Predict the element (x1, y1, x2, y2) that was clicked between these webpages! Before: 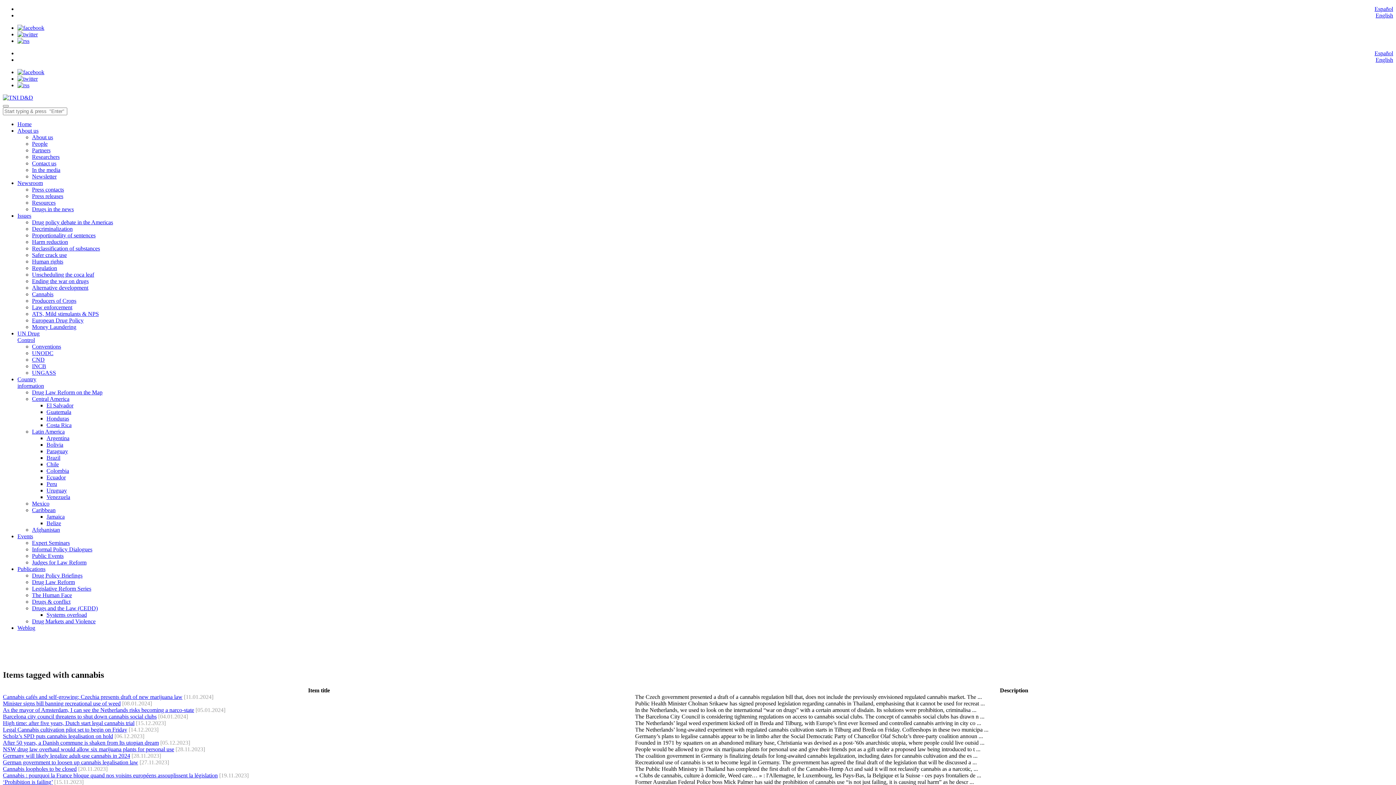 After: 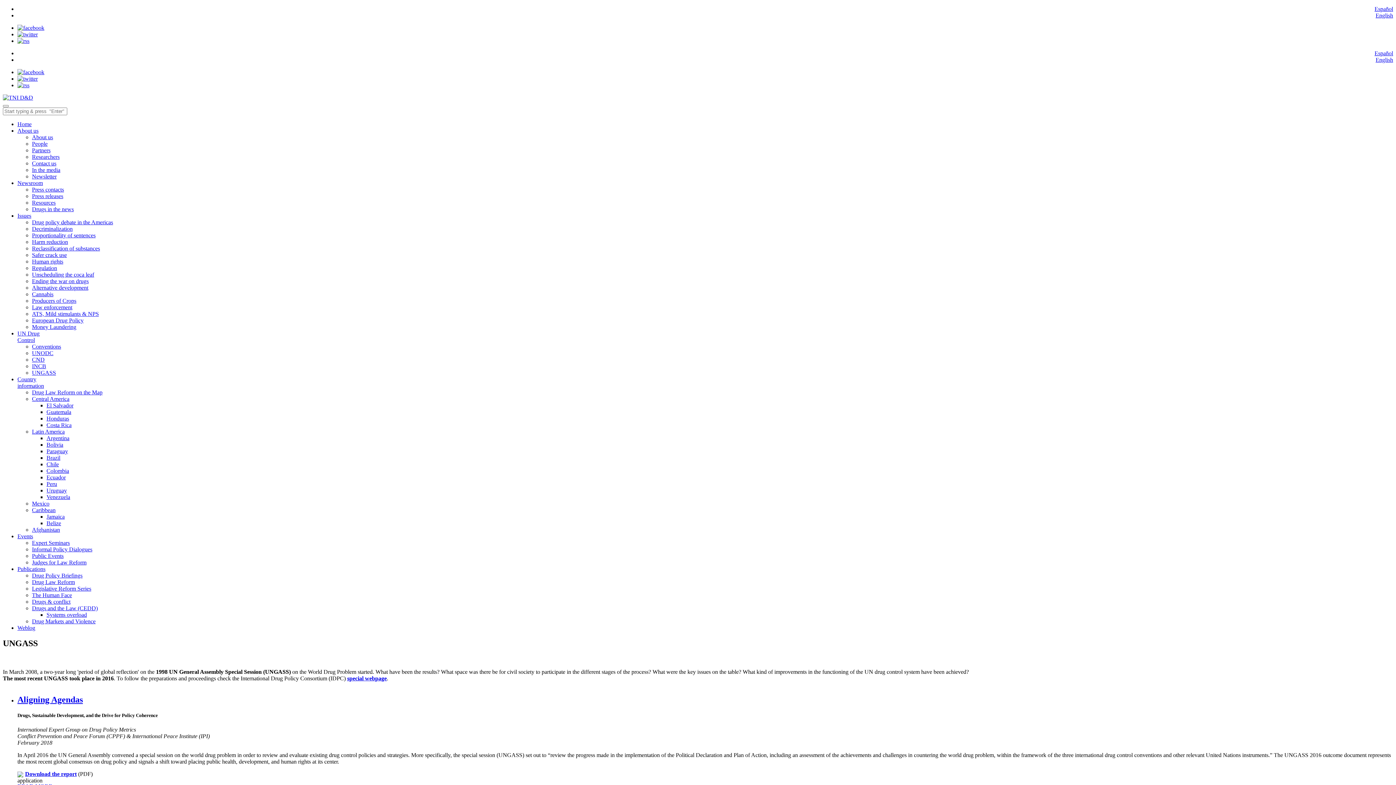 Action: label: UNGASS bbox: (32, 369, 56, 376)